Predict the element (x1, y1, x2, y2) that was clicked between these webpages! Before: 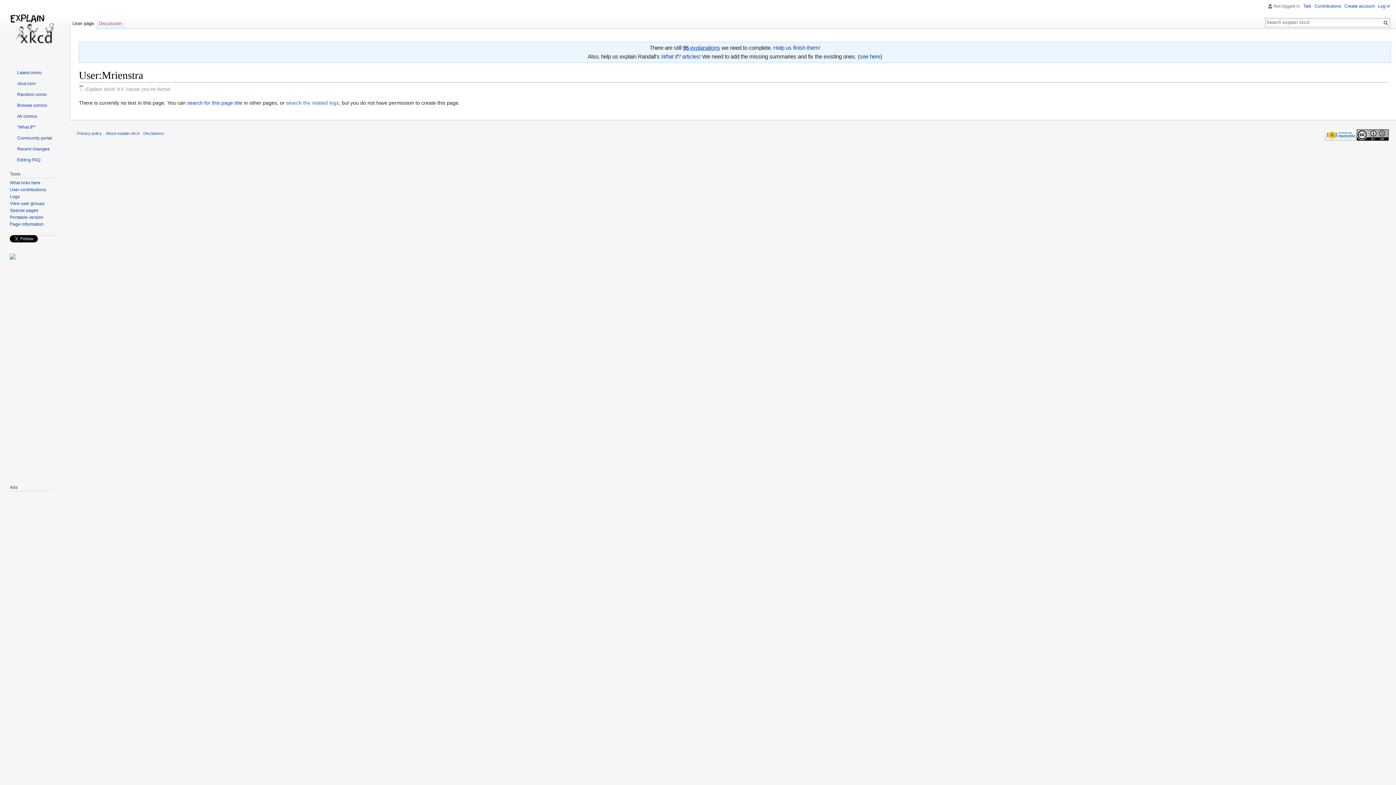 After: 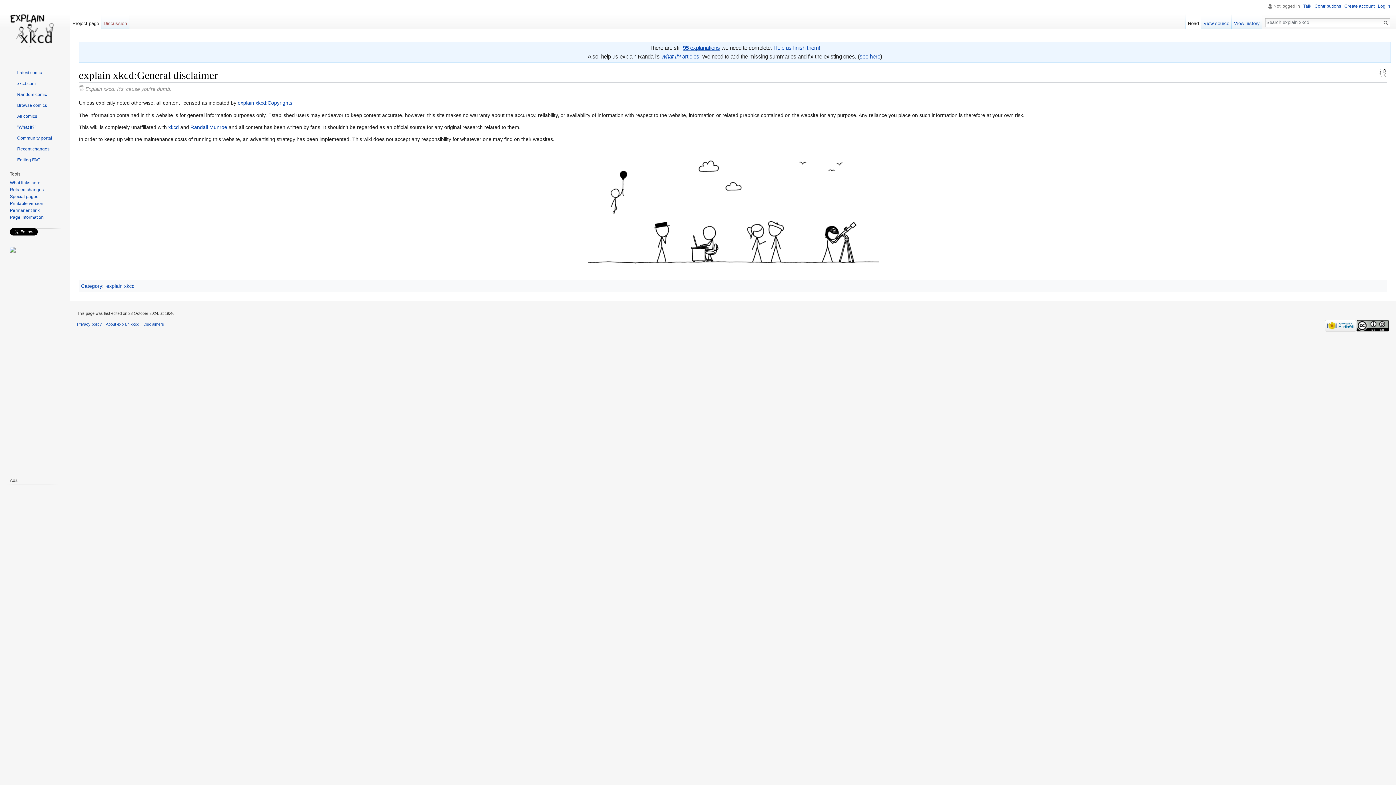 Action: bbox: (143, 131, 164, 135) label: Disclaimers